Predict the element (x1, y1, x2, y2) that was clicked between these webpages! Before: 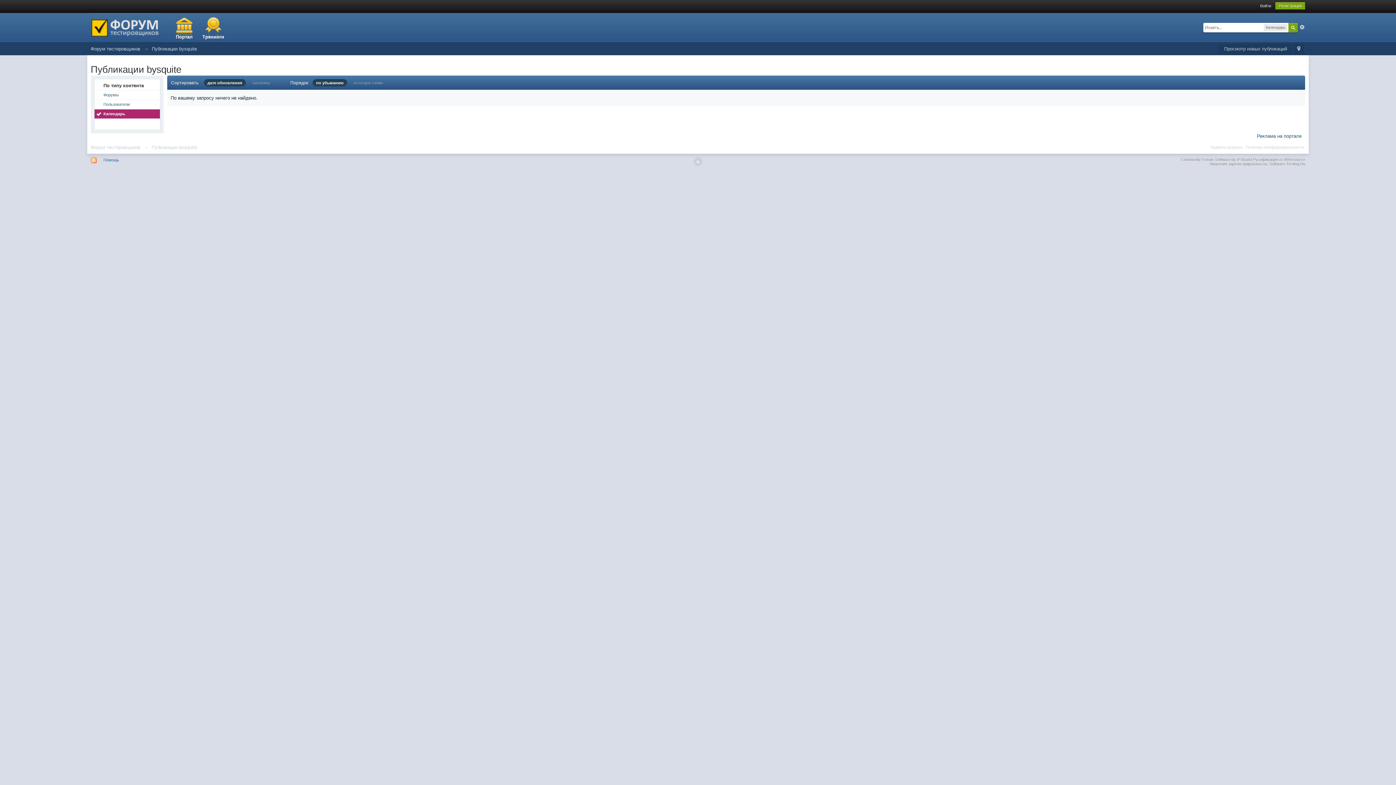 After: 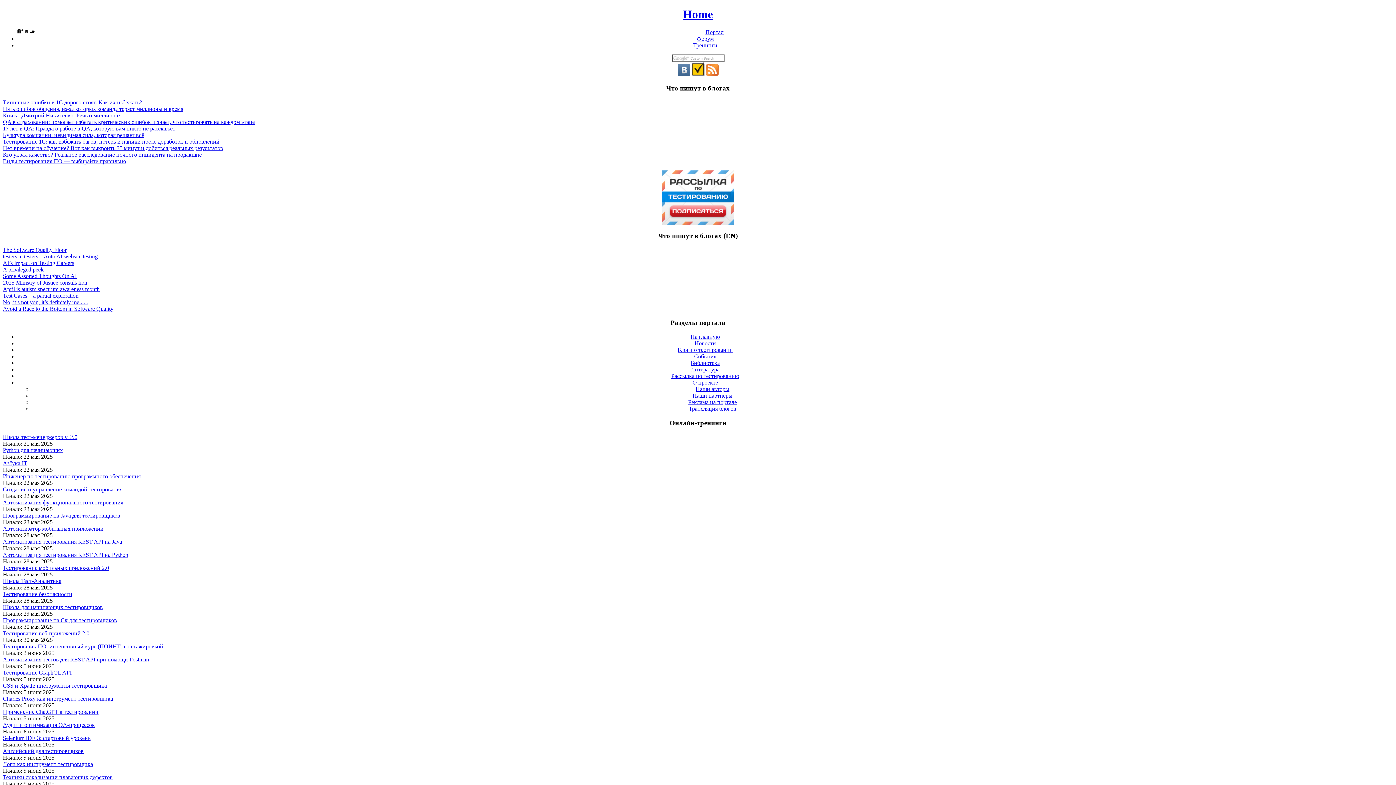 Action: bbox: (1257, 133, 1301, 138) label: Реклама на портале